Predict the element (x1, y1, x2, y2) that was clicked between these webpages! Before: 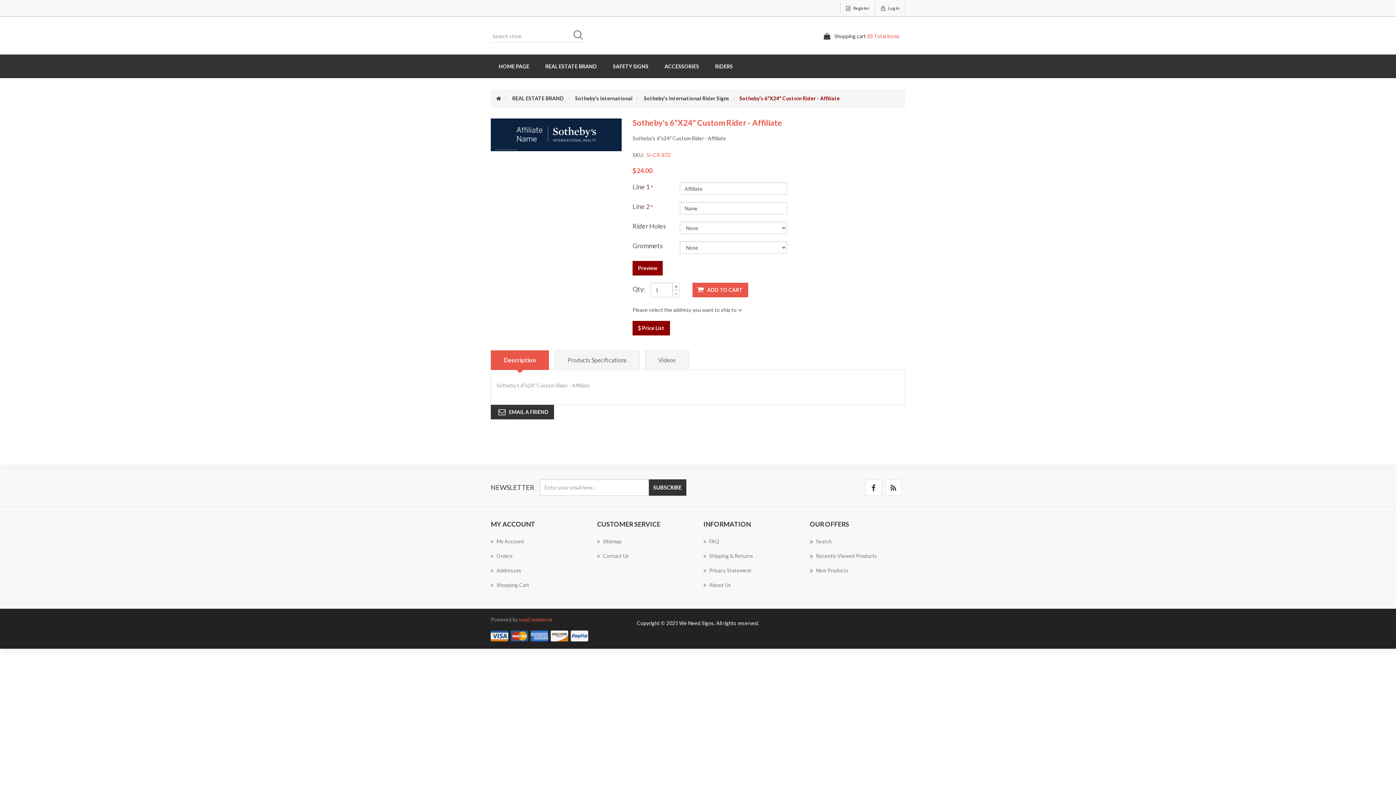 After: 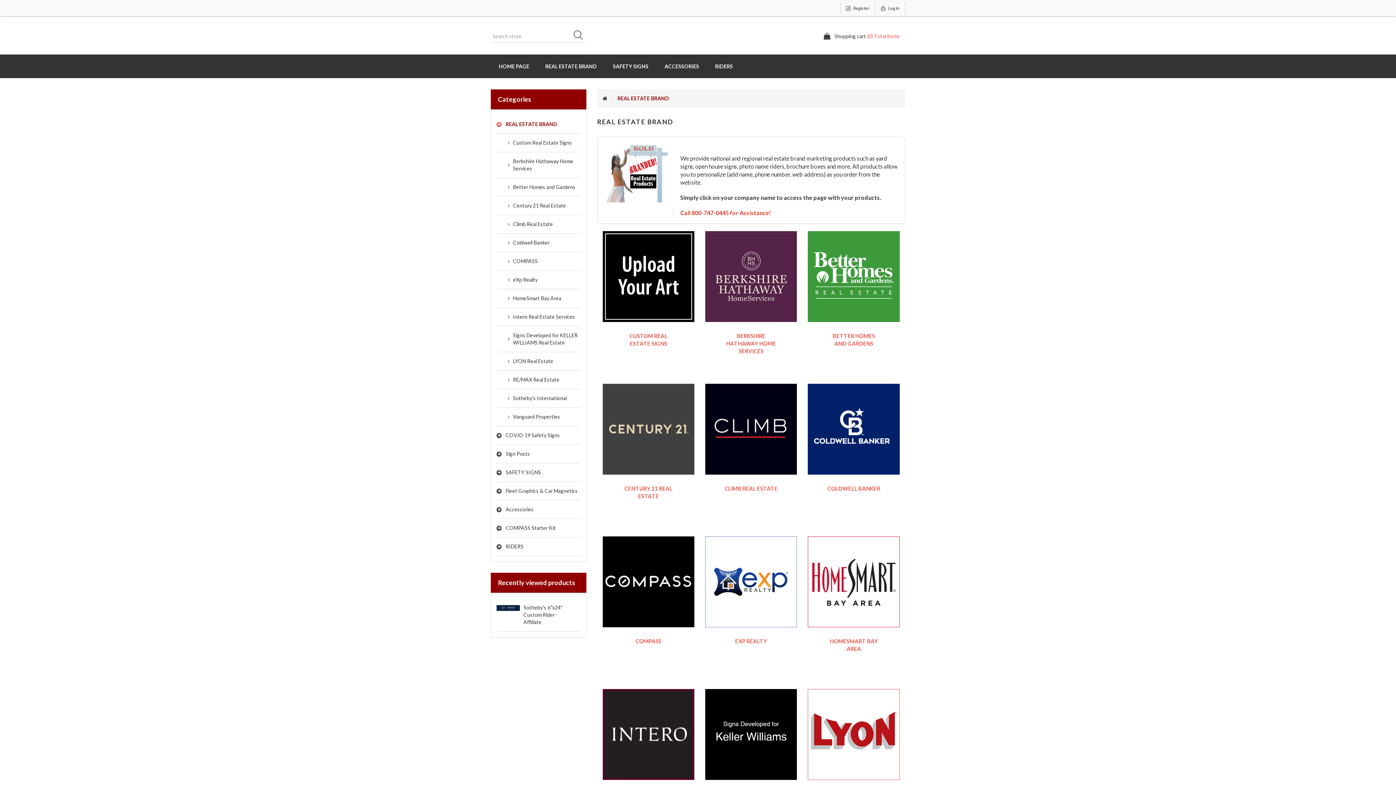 Action: label: REAL ESTATE BRAND bbox: (537, 54, 605, 78)